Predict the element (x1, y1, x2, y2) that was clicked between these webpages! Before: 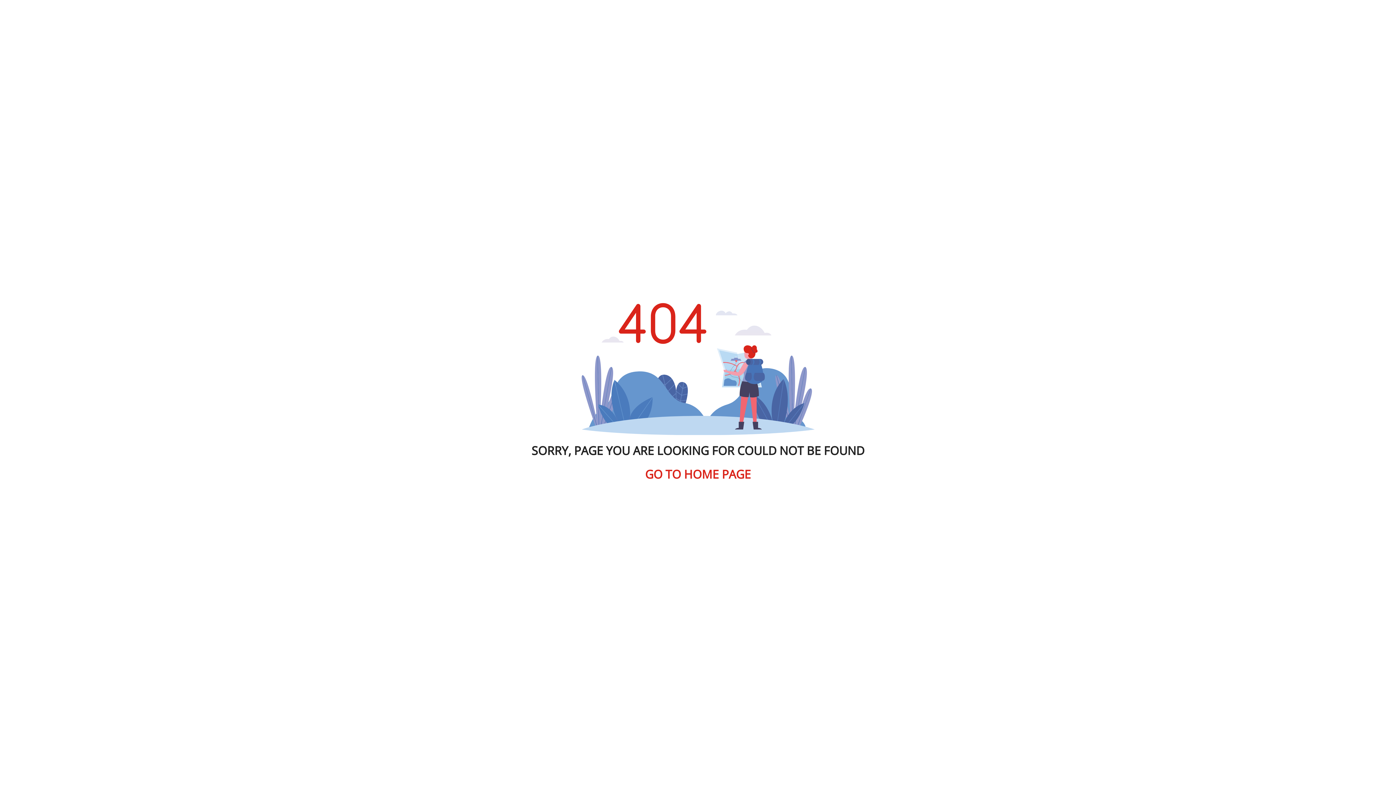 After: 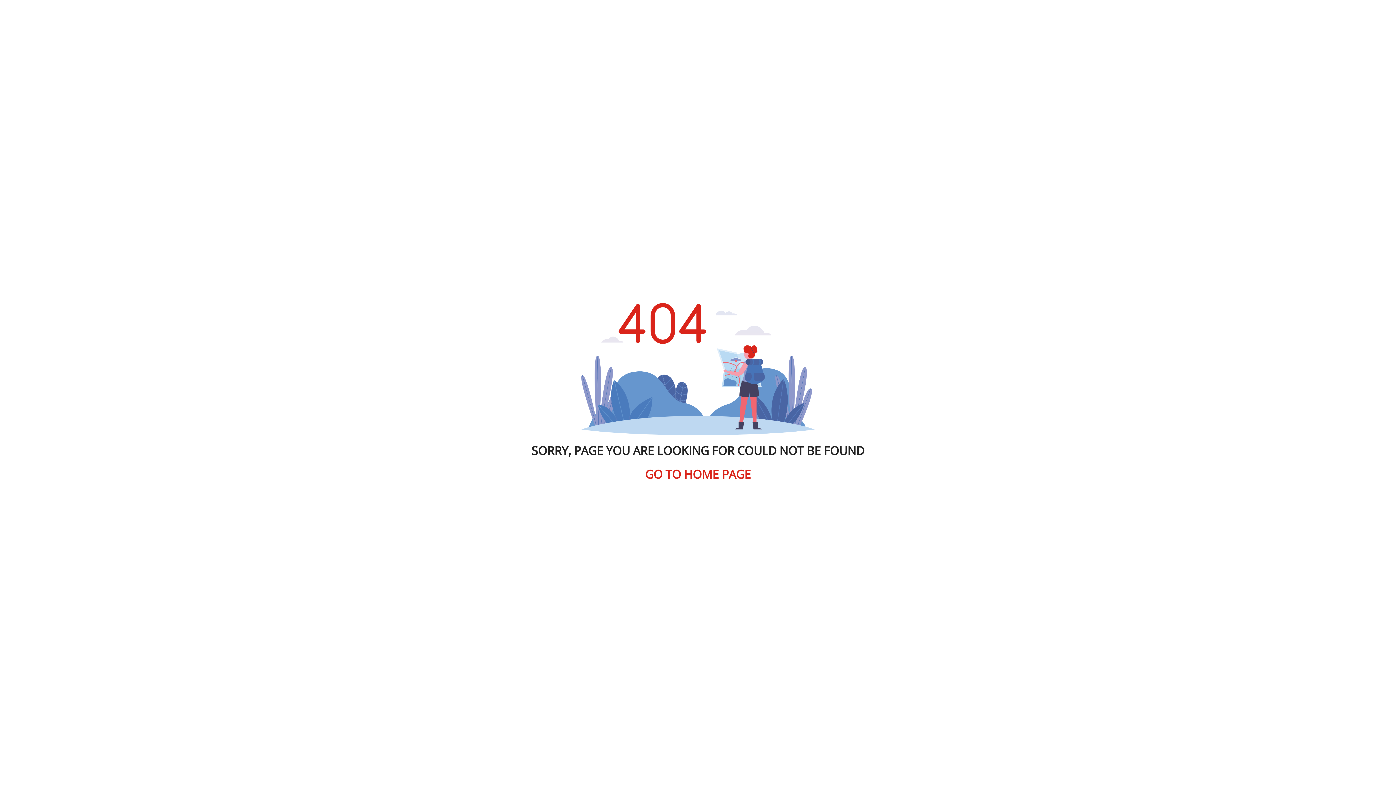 Action: label: GO TO HOME PAGE bbox: (645, 466, 751, 482)